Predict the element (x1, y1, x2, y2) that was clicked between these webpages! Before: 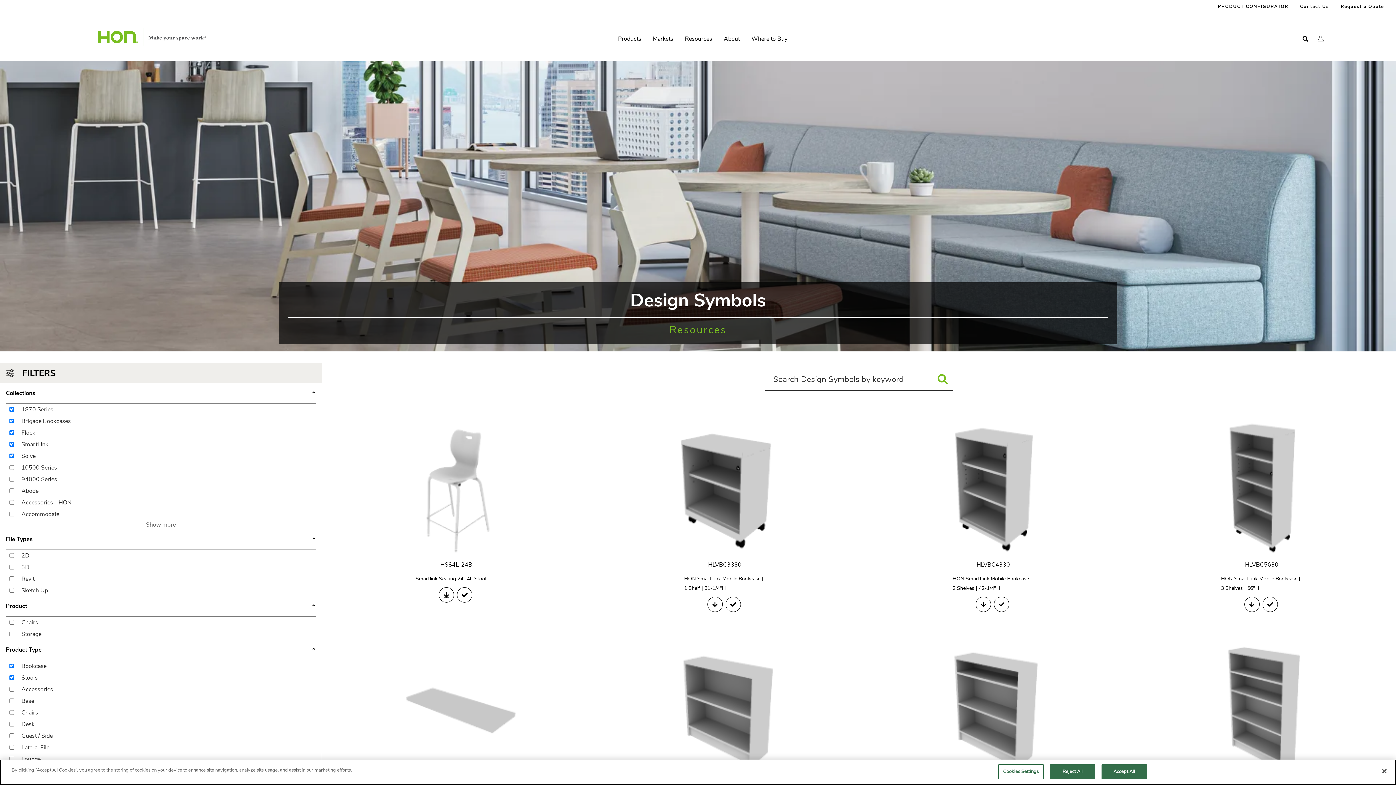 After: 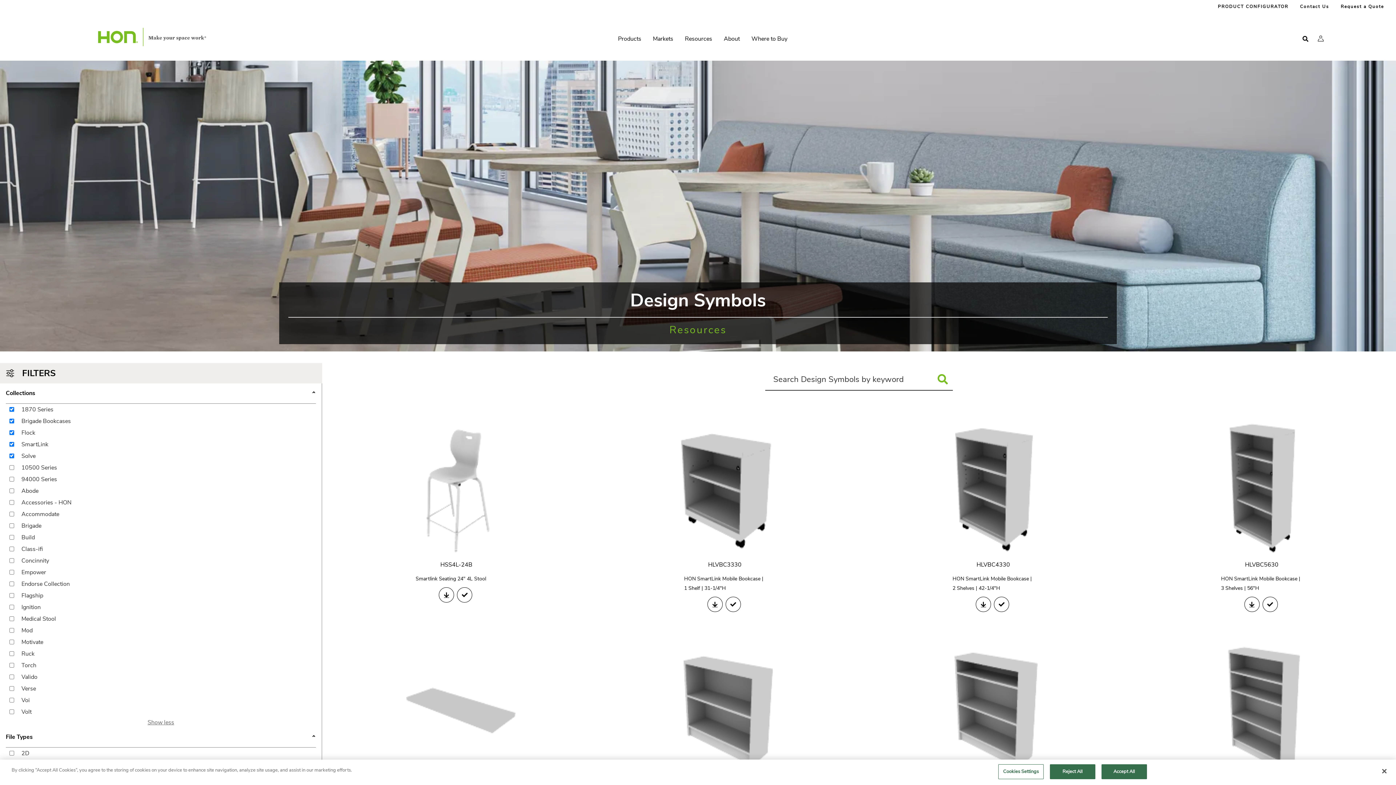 Action: label: Show more bbox: (5, 520, 316, 529)